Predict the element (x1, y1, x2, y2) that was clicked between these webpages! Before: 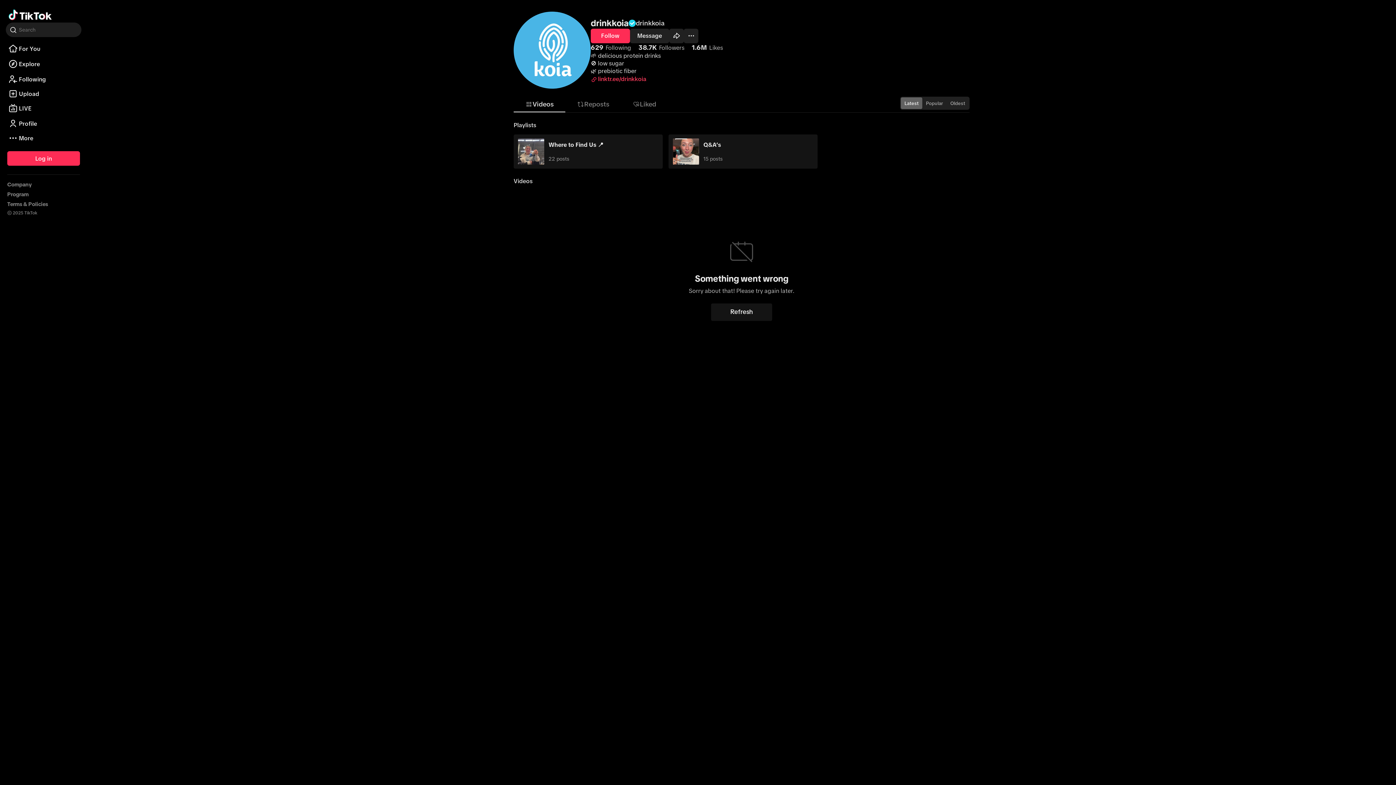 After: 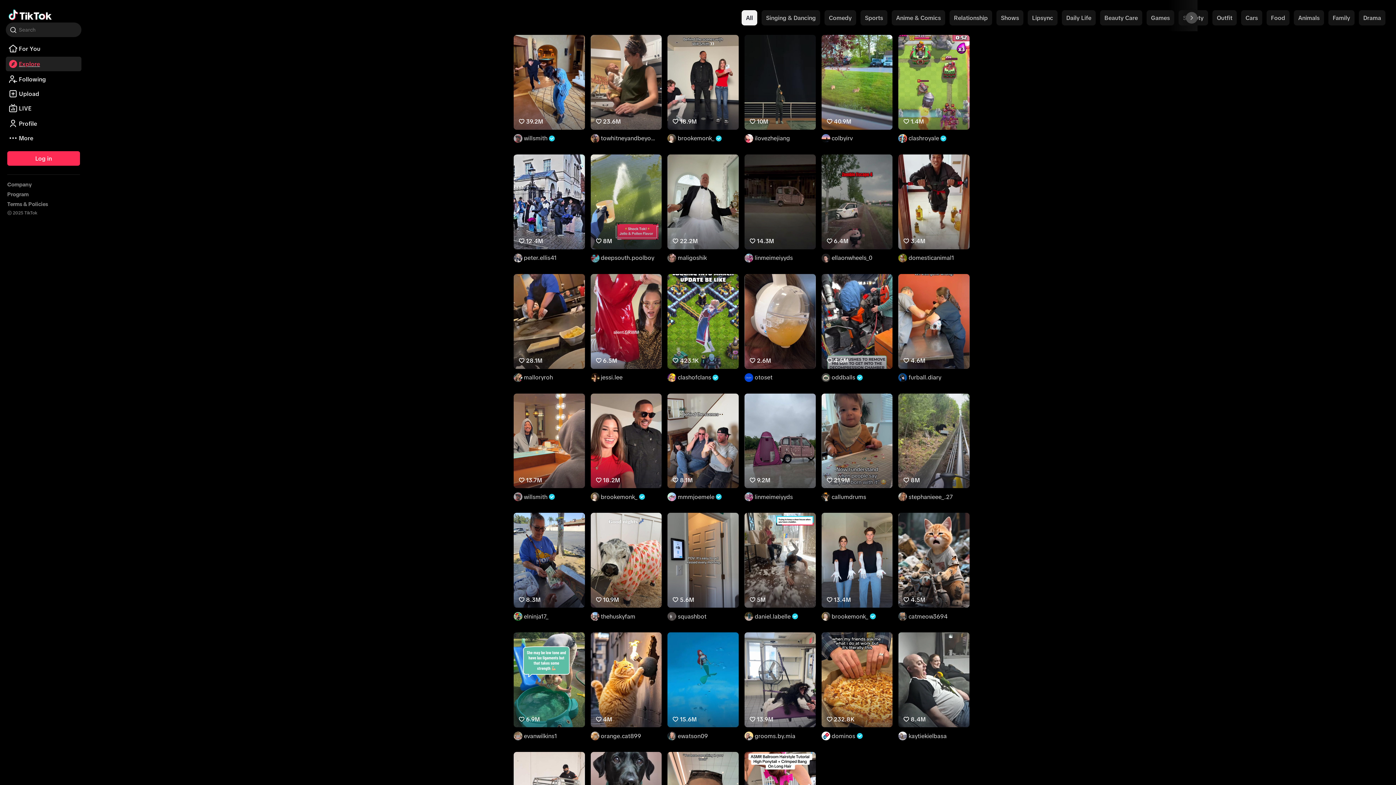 Action: bbox: (5, 107, 81, 122) label: Explore